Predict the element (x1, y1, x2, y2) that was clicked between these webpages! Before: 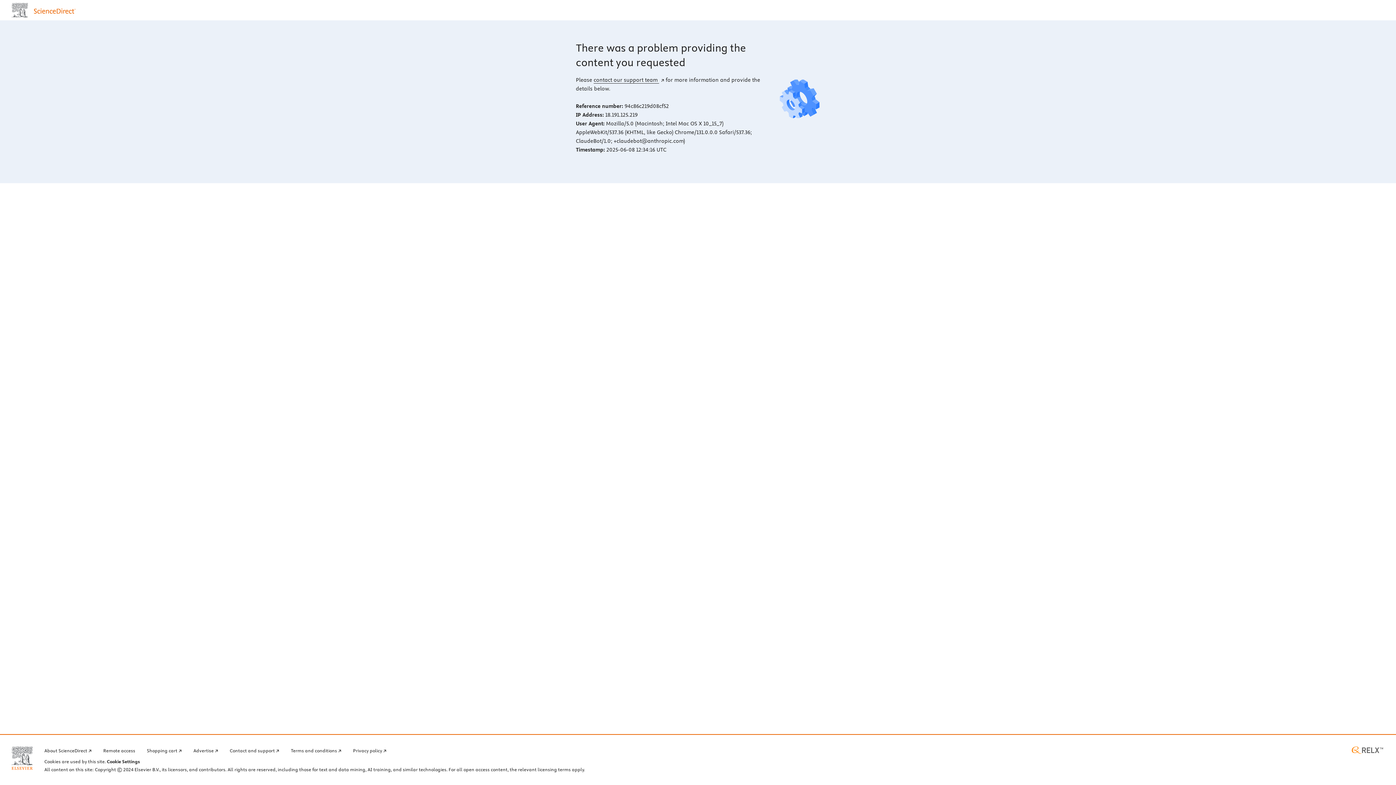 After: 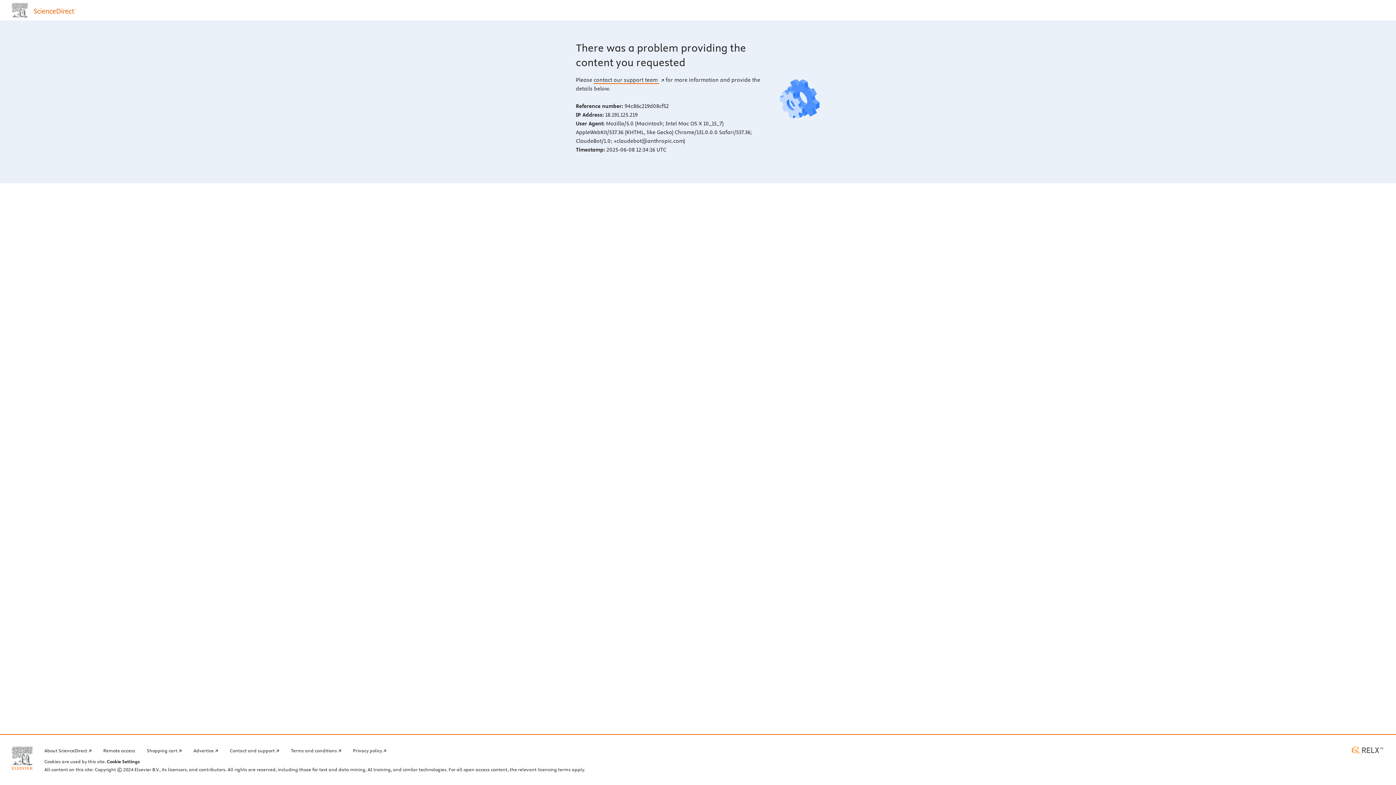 Action: bbox: (593, 76, 664, 83) label: contact our support team 